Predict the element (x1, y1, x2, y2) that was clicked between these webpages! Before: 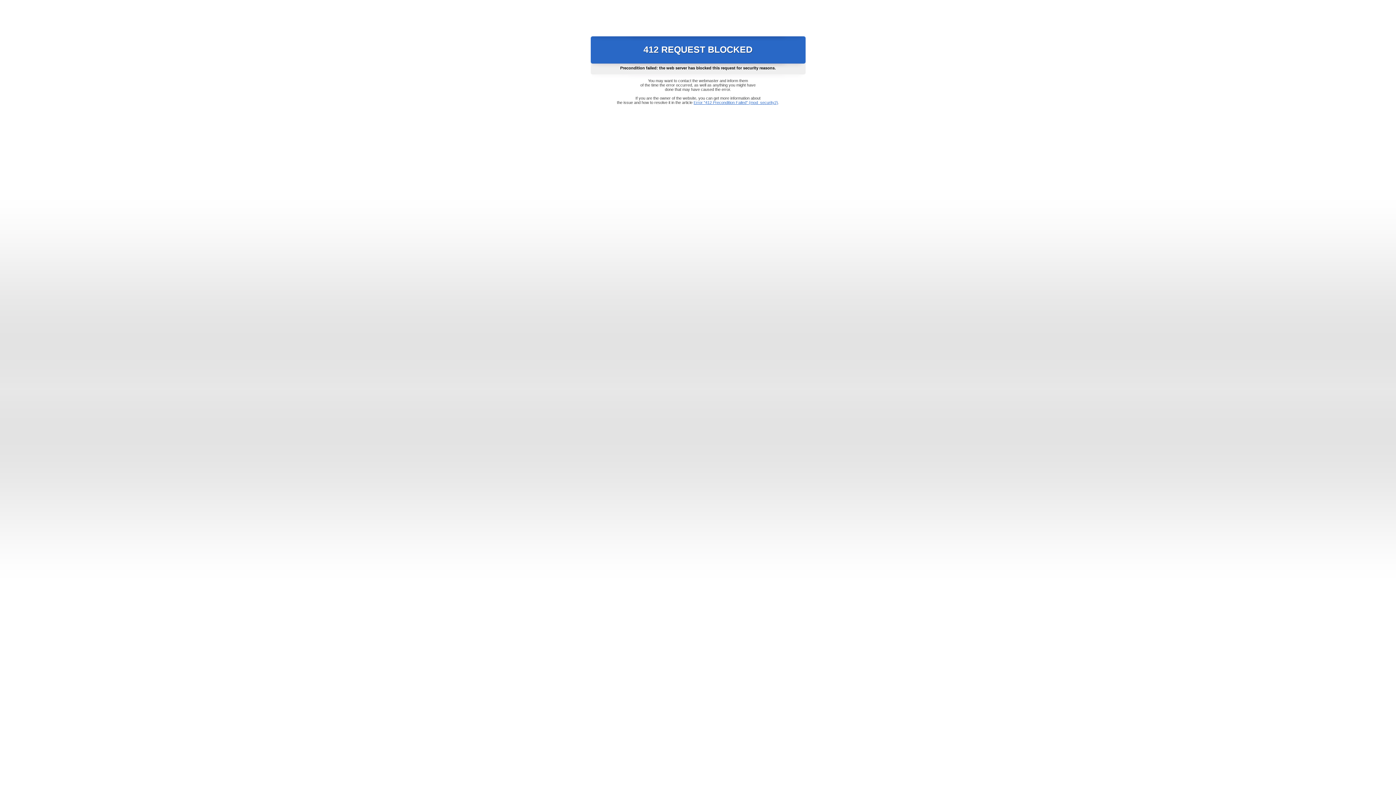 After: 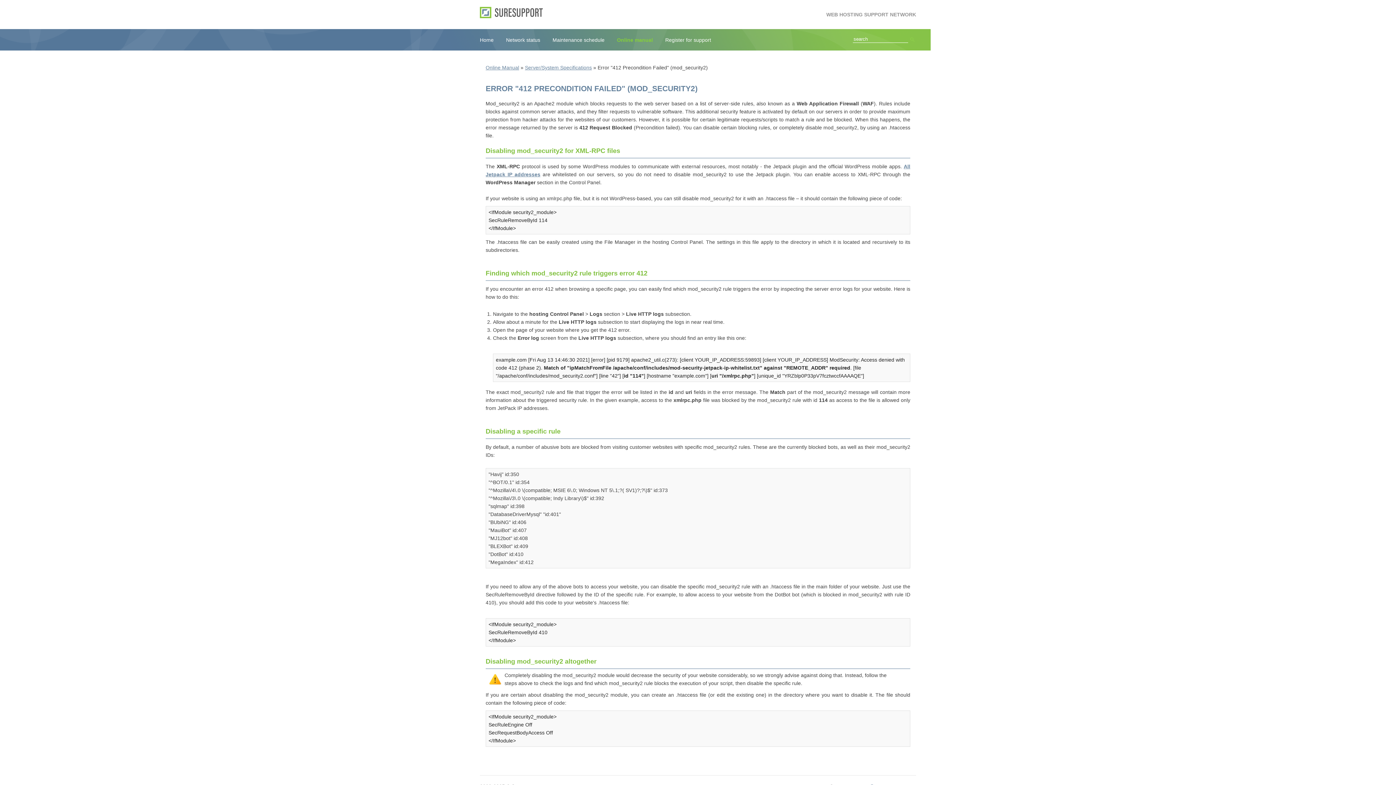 Action: bbox: (693, 100, 778, 104) label: Error "412 Precondition Failed" (mod_security2)